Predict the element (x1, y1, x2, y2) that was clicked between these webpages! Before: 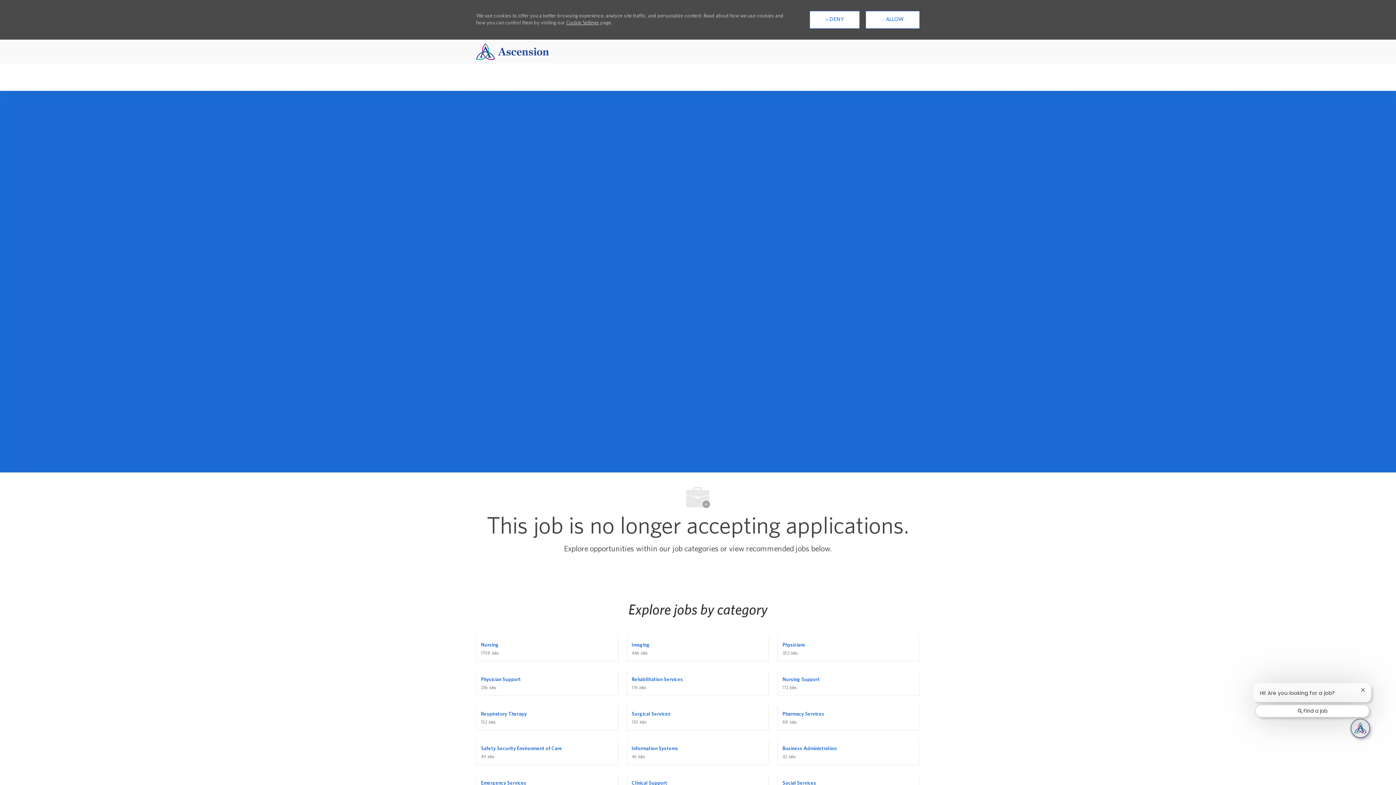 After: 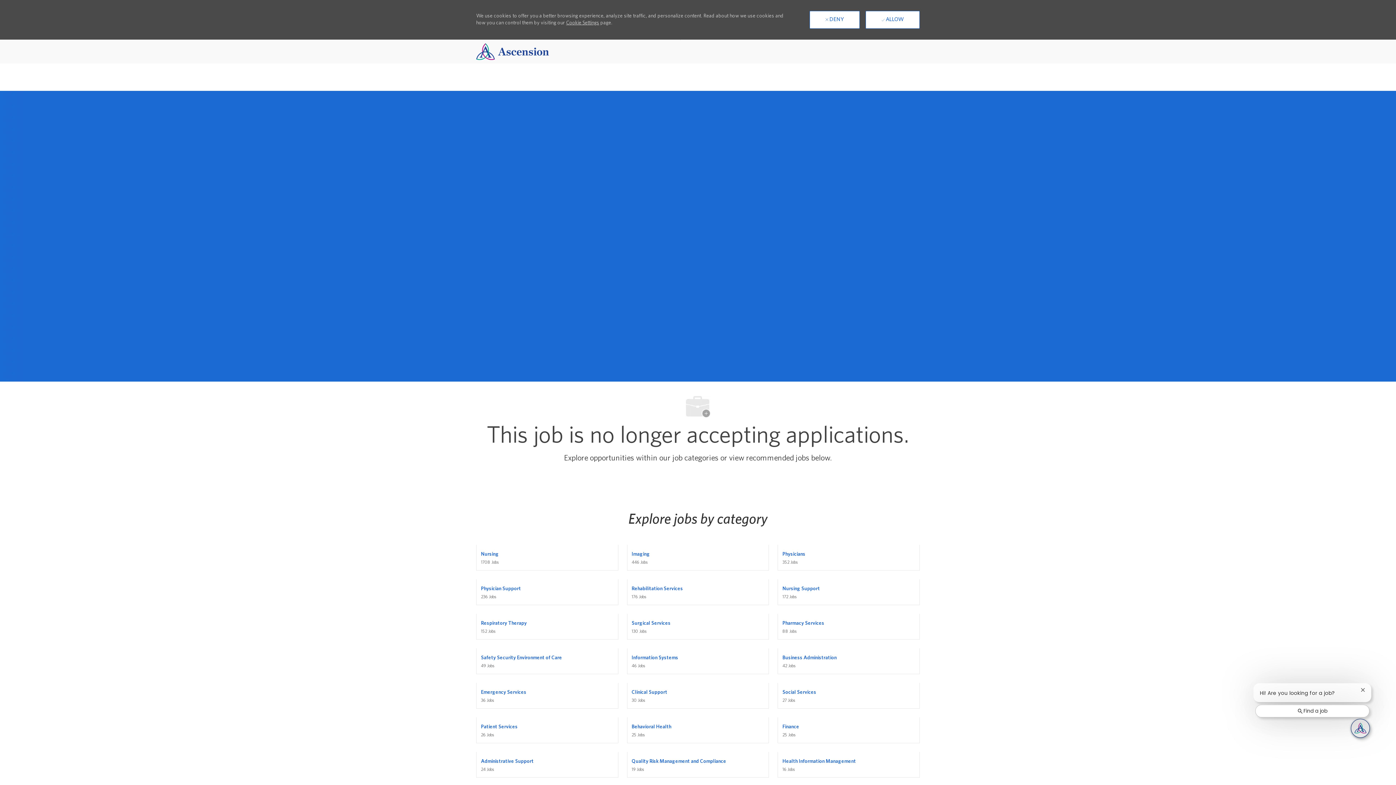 Action: bbox: (0, 39, 1396, 39) label: Skip to main content